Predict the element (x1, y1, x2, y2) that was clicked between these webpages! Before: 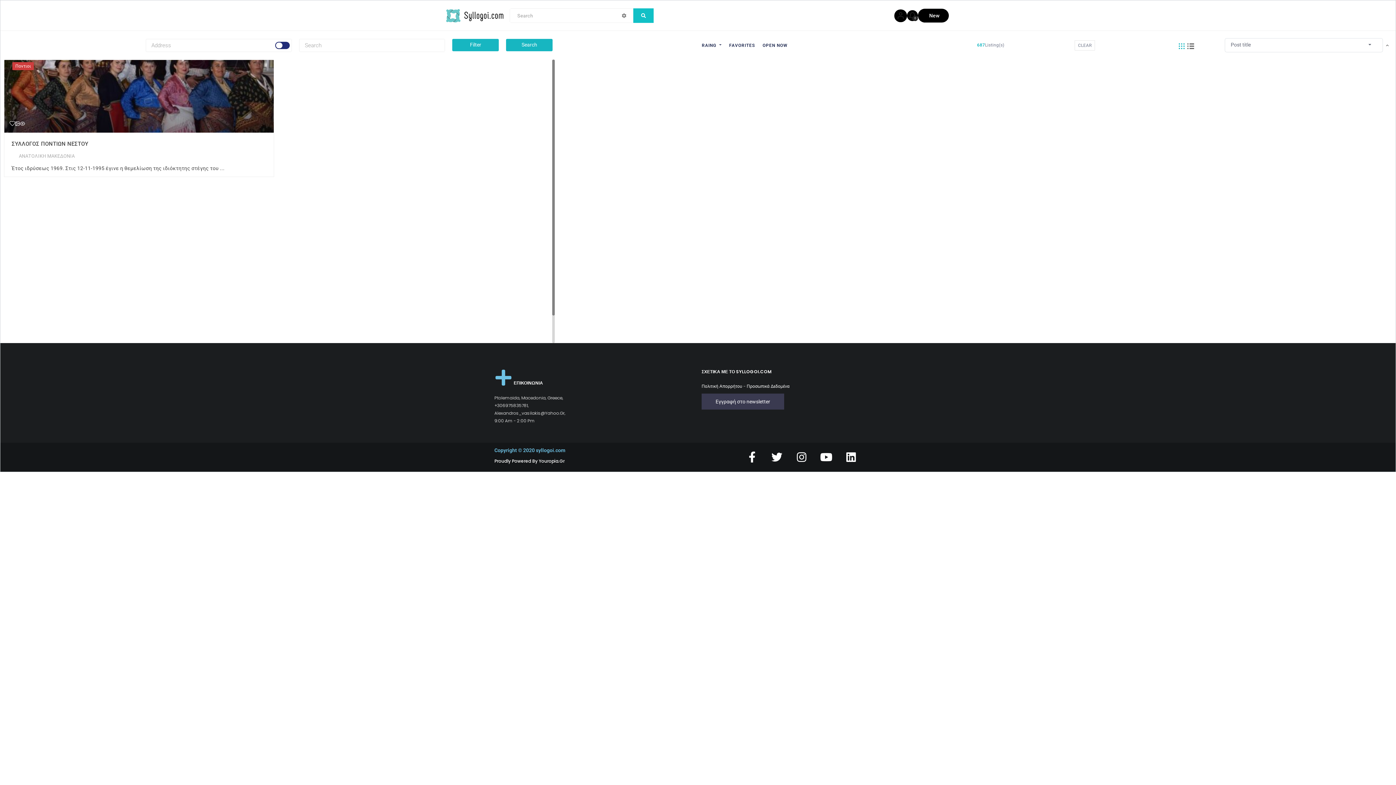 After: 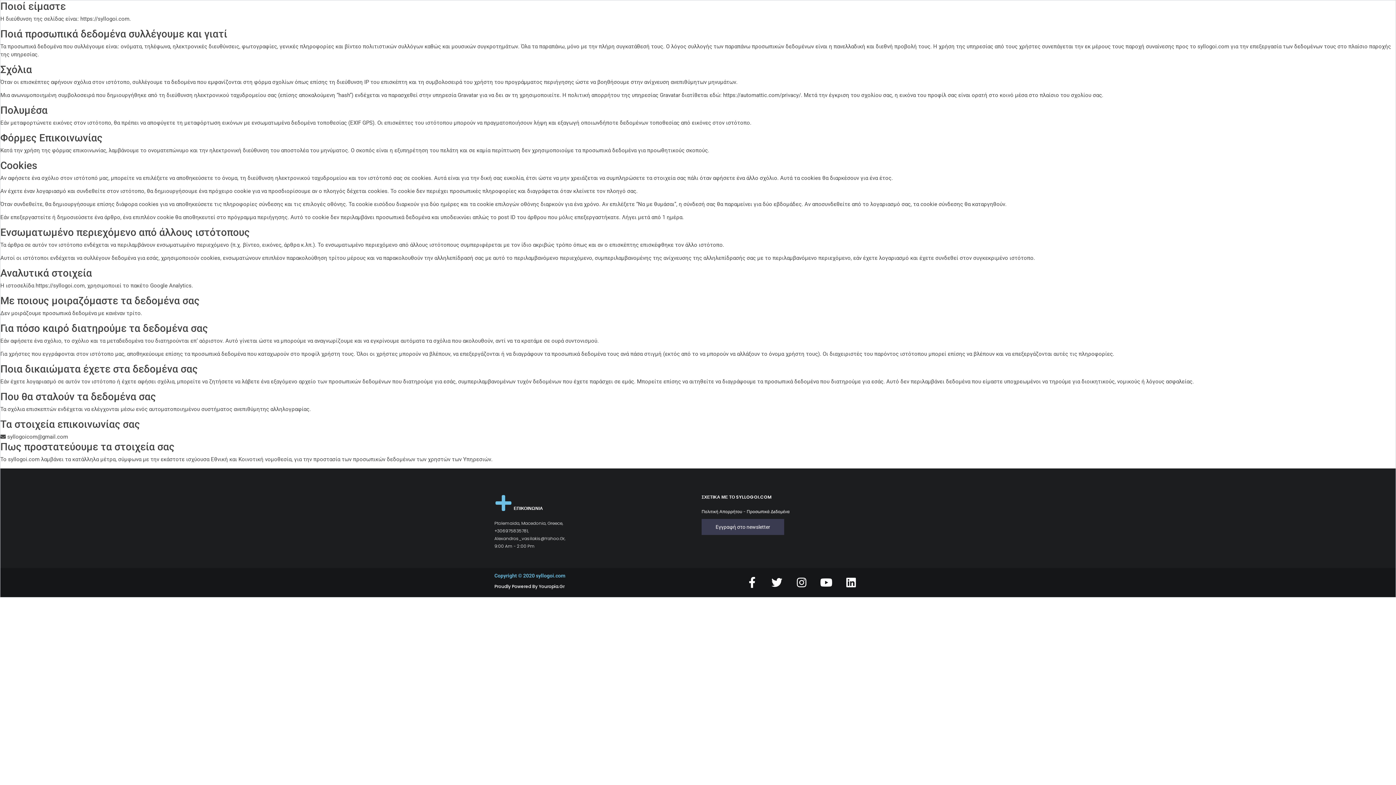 Action: bbox: (701, 383, 789, 389) label: Πολιτική Απορρήτου - Προσωπικά Δεδομένα